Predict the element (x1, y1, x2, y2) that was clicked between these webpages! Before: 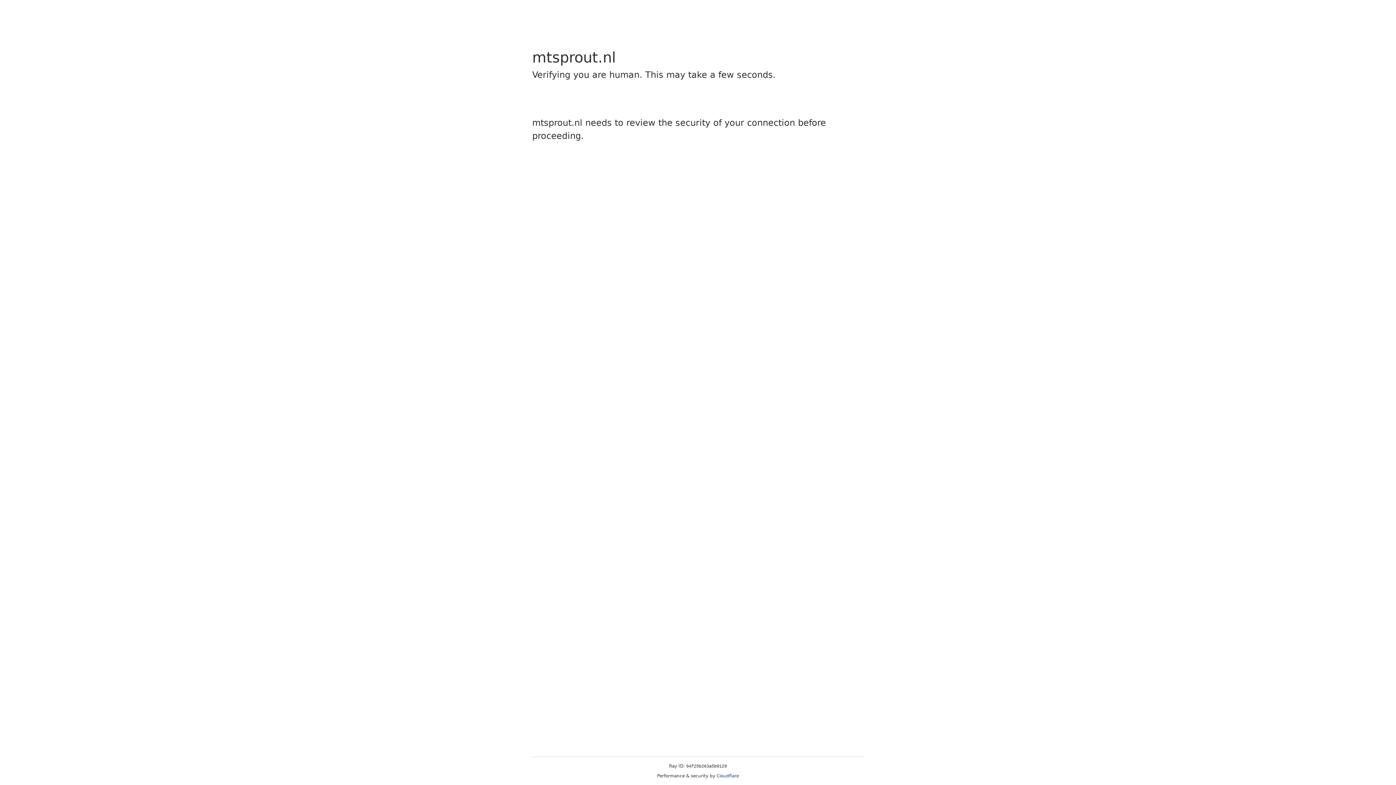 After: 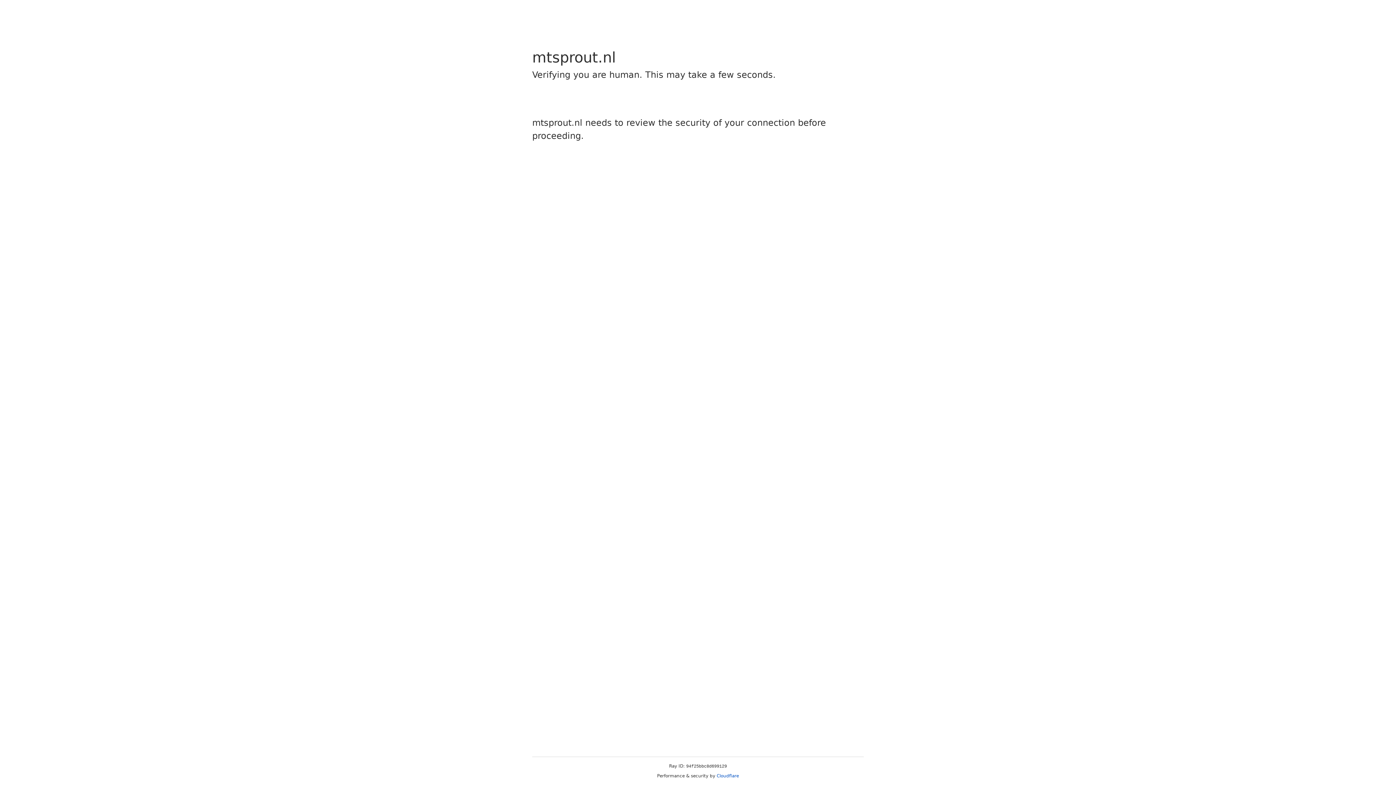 Action: bbox: (716, 773, 739, 778) label: Cloudflare